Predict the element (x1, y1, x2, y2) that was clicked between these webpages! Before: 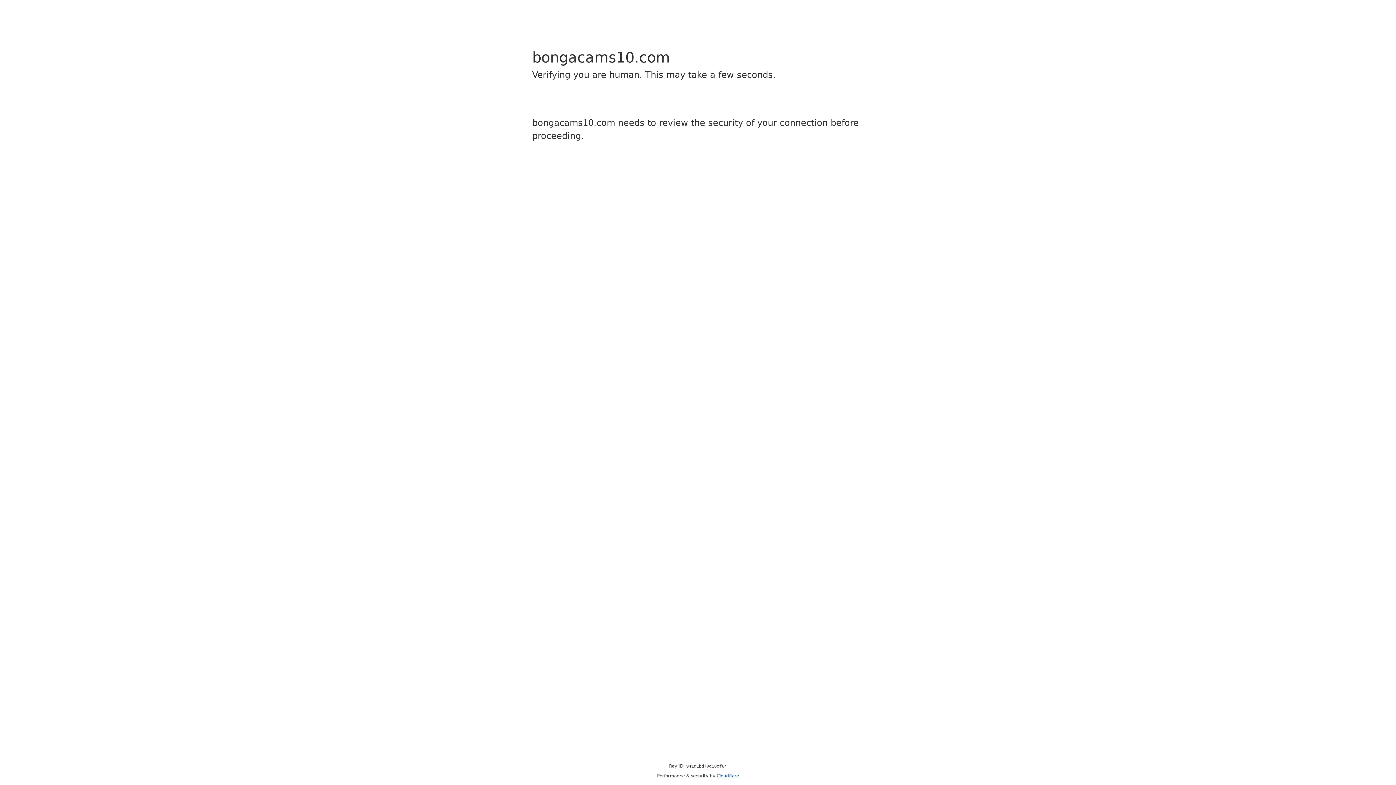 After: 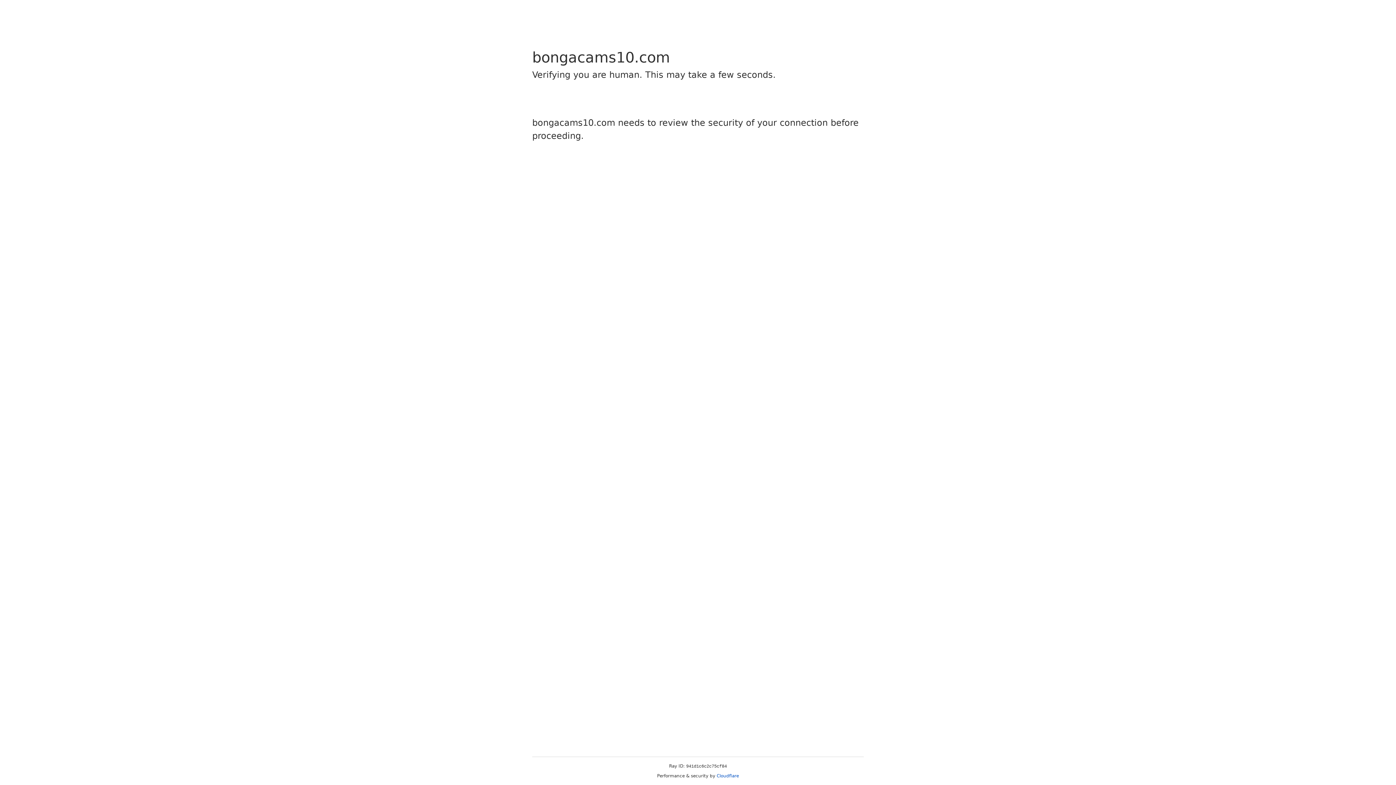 Action: bbox: (716, 773, 739, 778) label: Cloudflare